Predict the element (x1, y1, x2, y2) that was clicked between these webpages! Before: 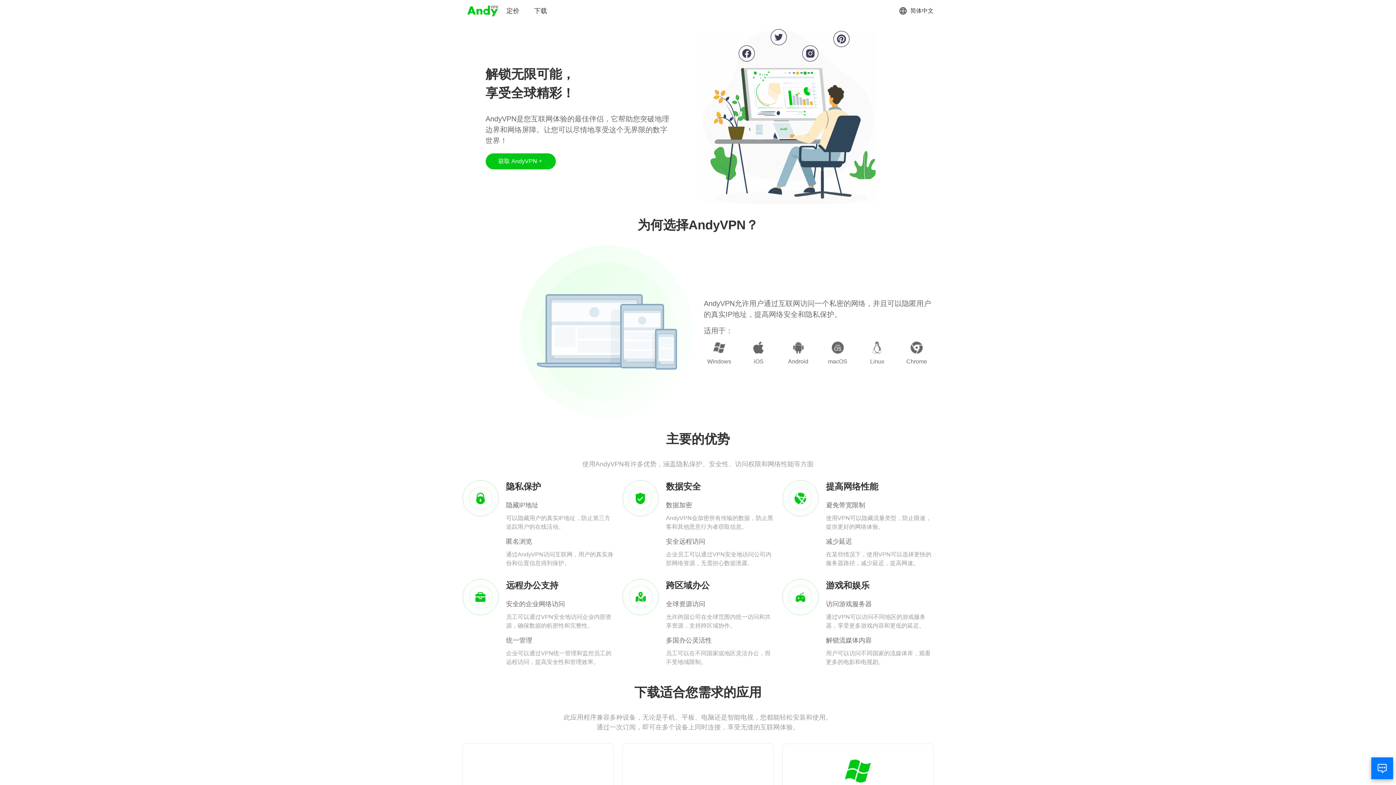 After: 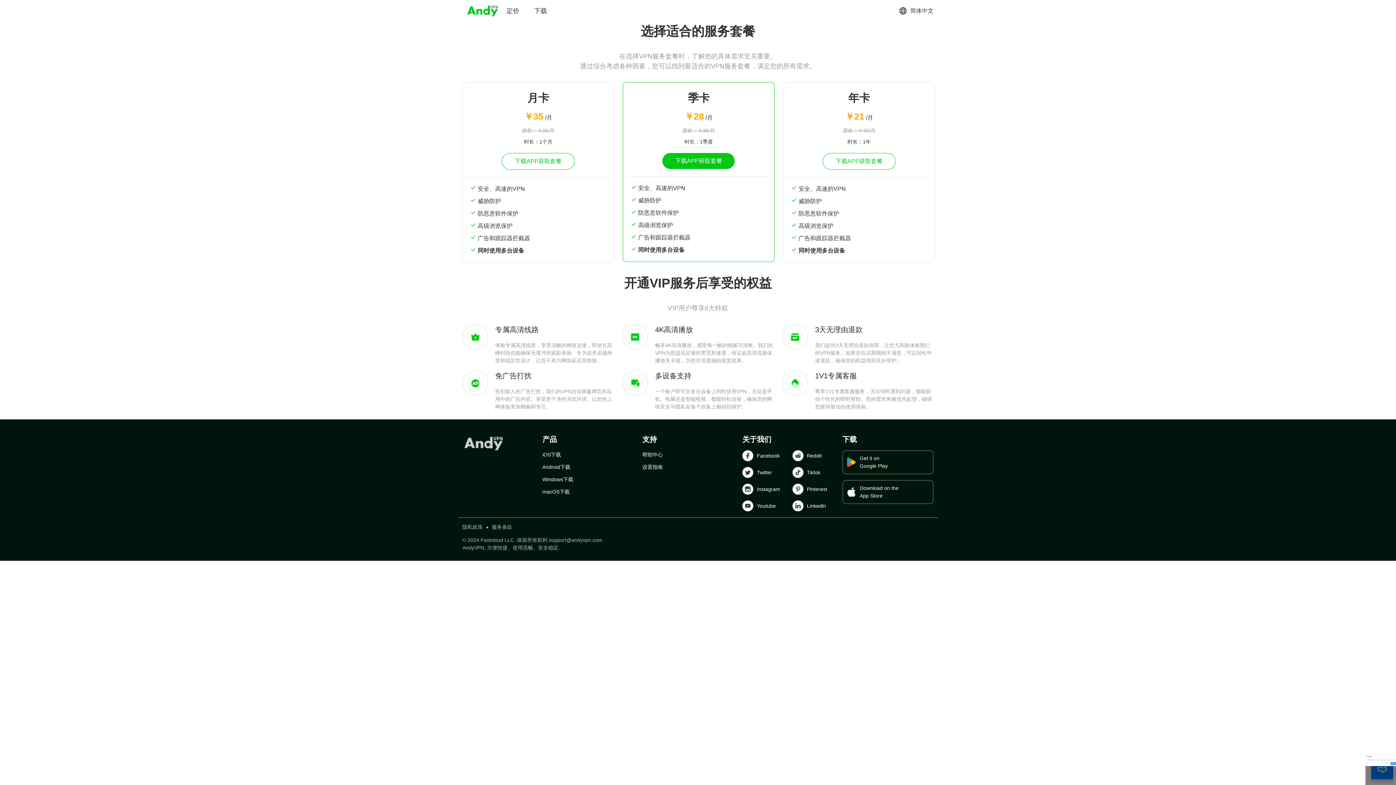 Action: bbox: (506, 6, 519, 15) label: 定价